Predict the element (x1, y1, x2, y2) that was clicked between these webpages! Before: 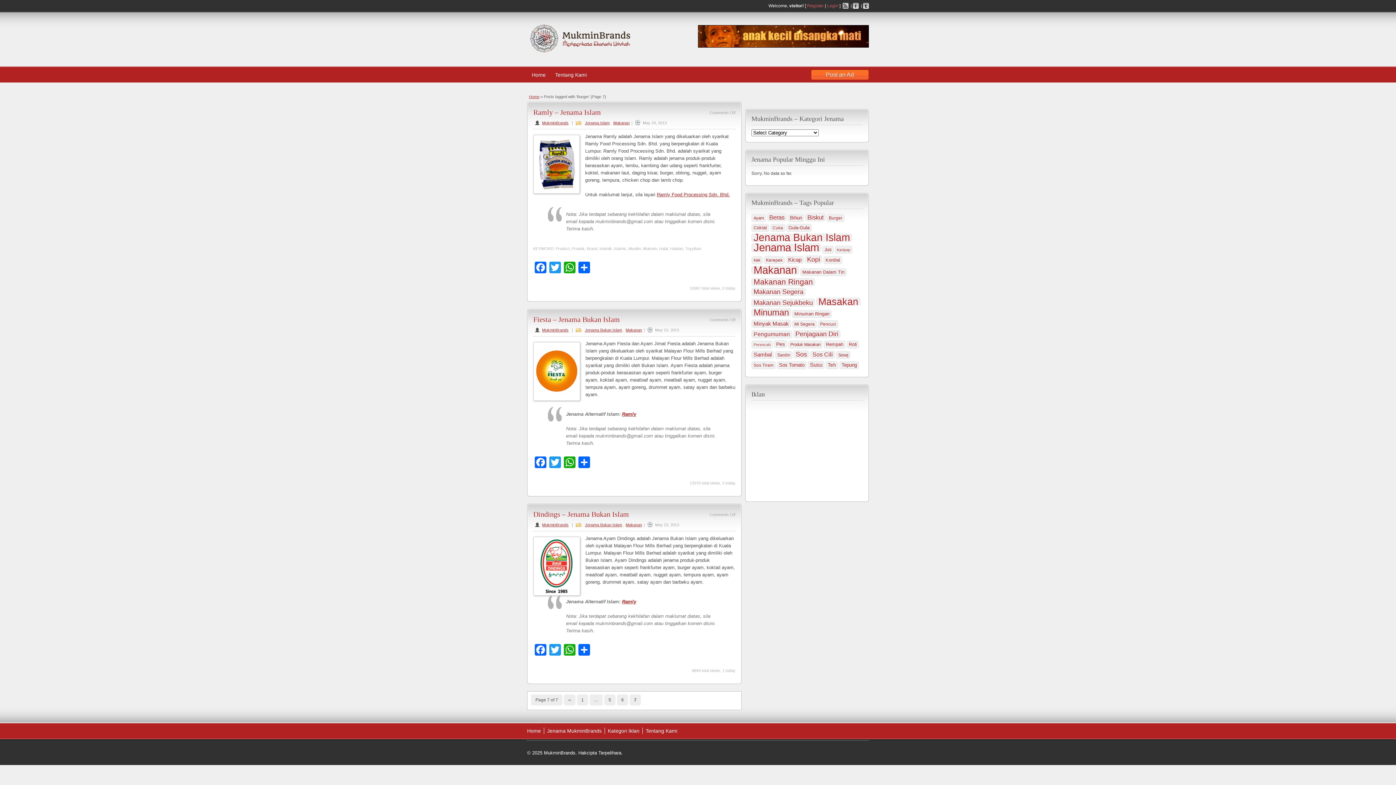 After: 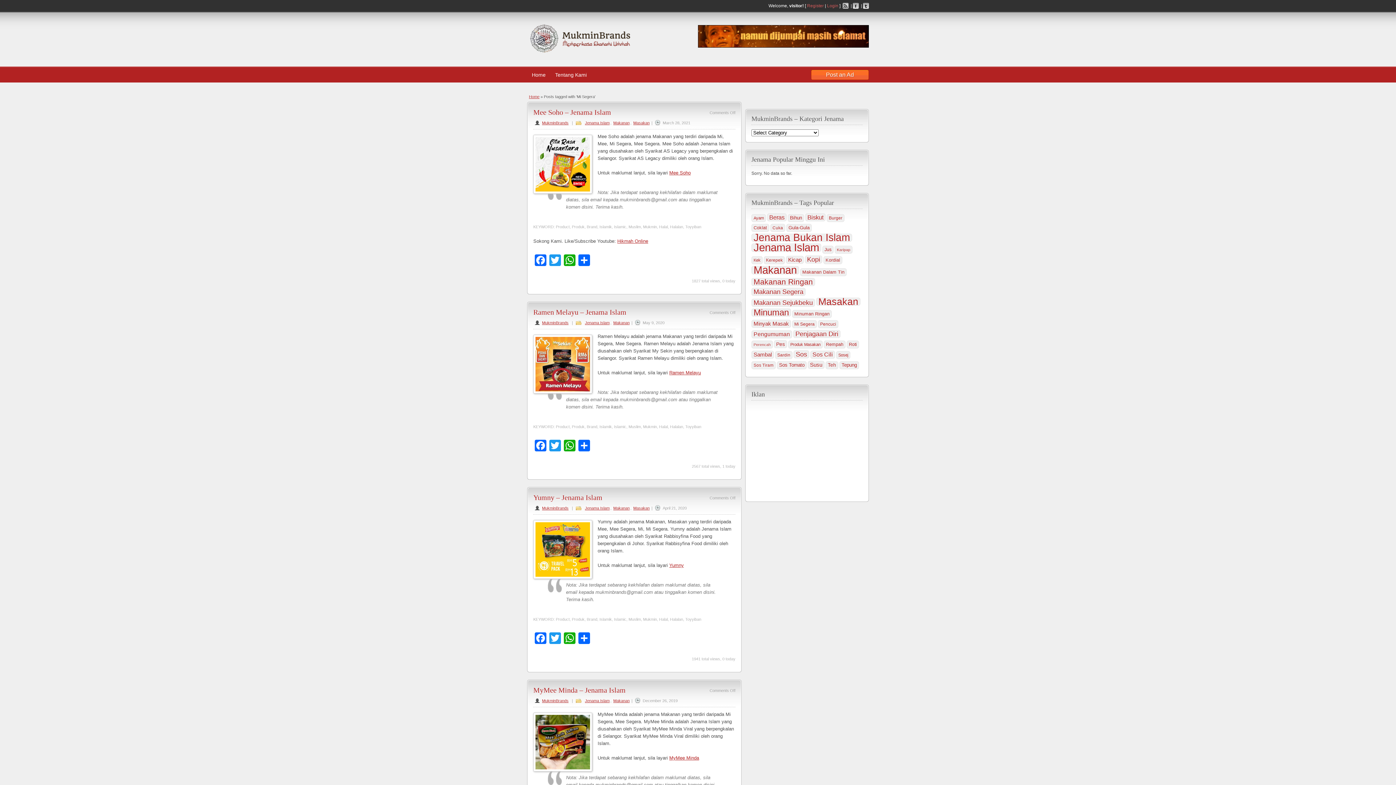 Action: label: Mi Segera (33 items) bbox: (792, 320, 817, 328)